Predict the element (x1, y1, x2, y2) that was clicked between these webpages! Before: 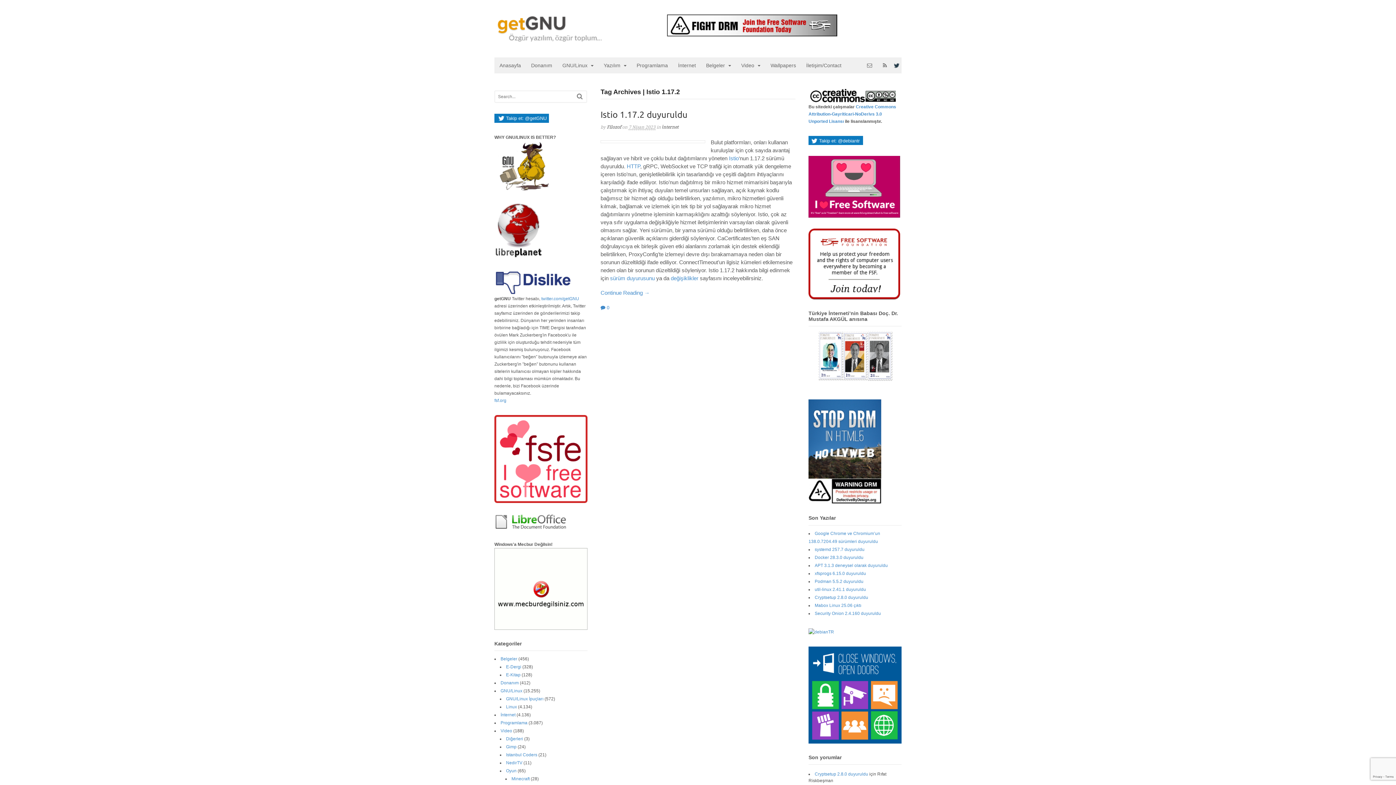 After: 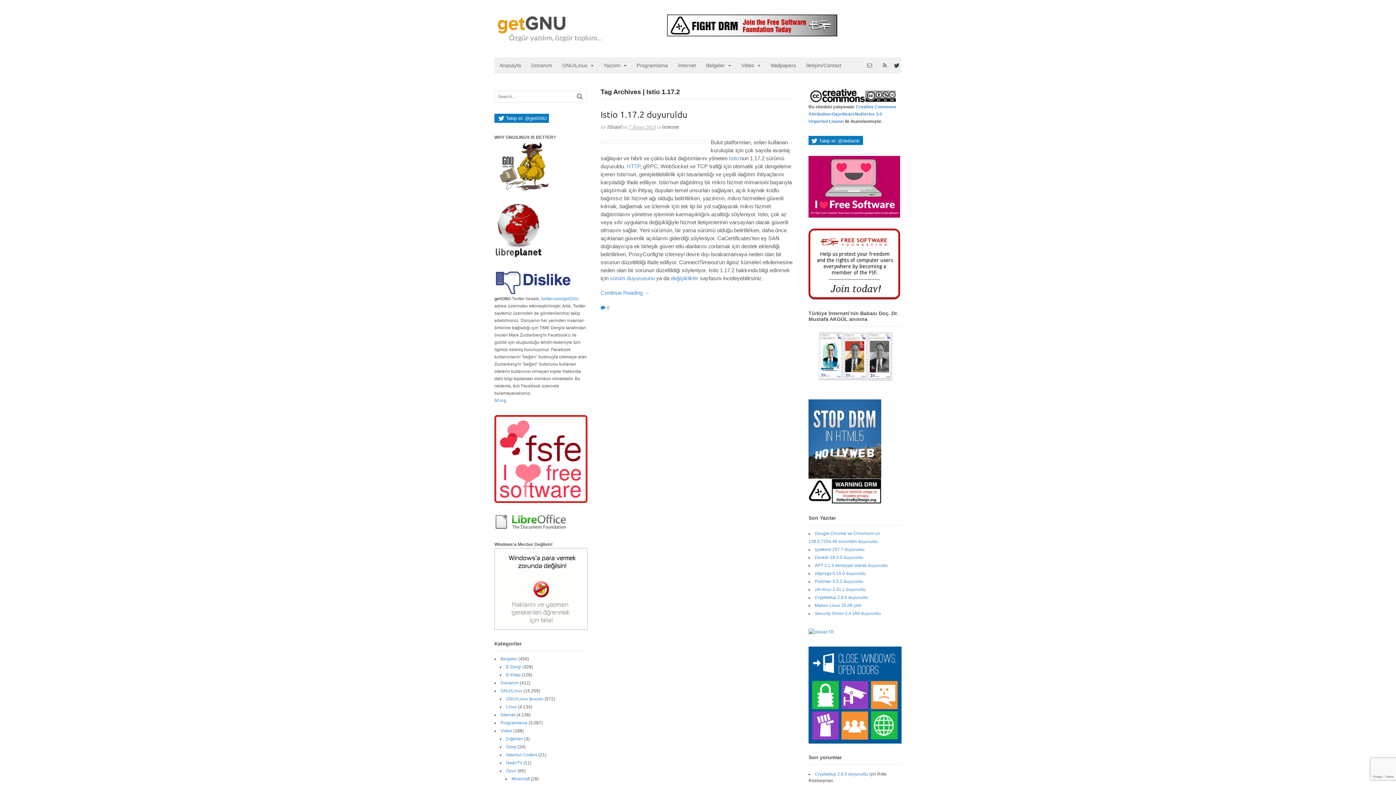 Action: label: 

 bbox: (808, 472, 881, 503)